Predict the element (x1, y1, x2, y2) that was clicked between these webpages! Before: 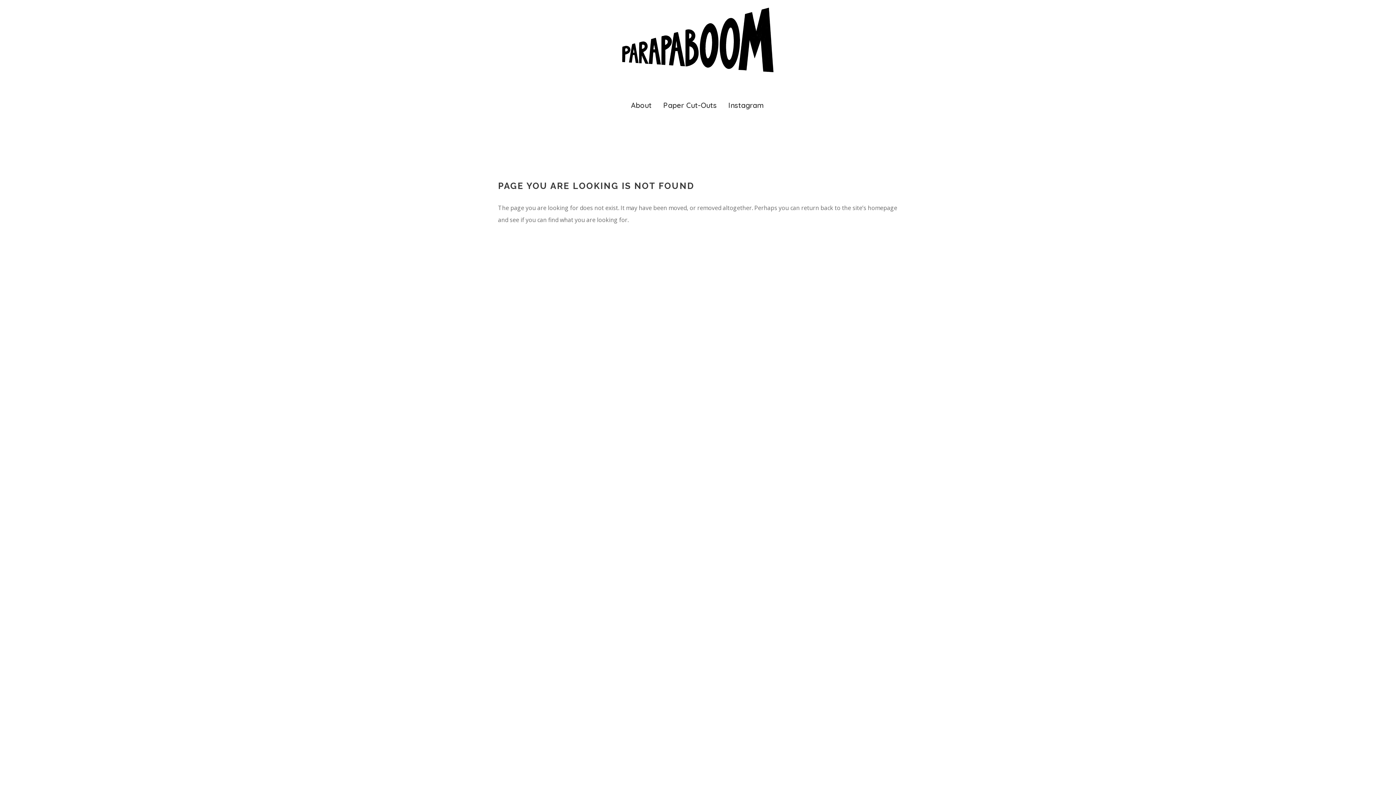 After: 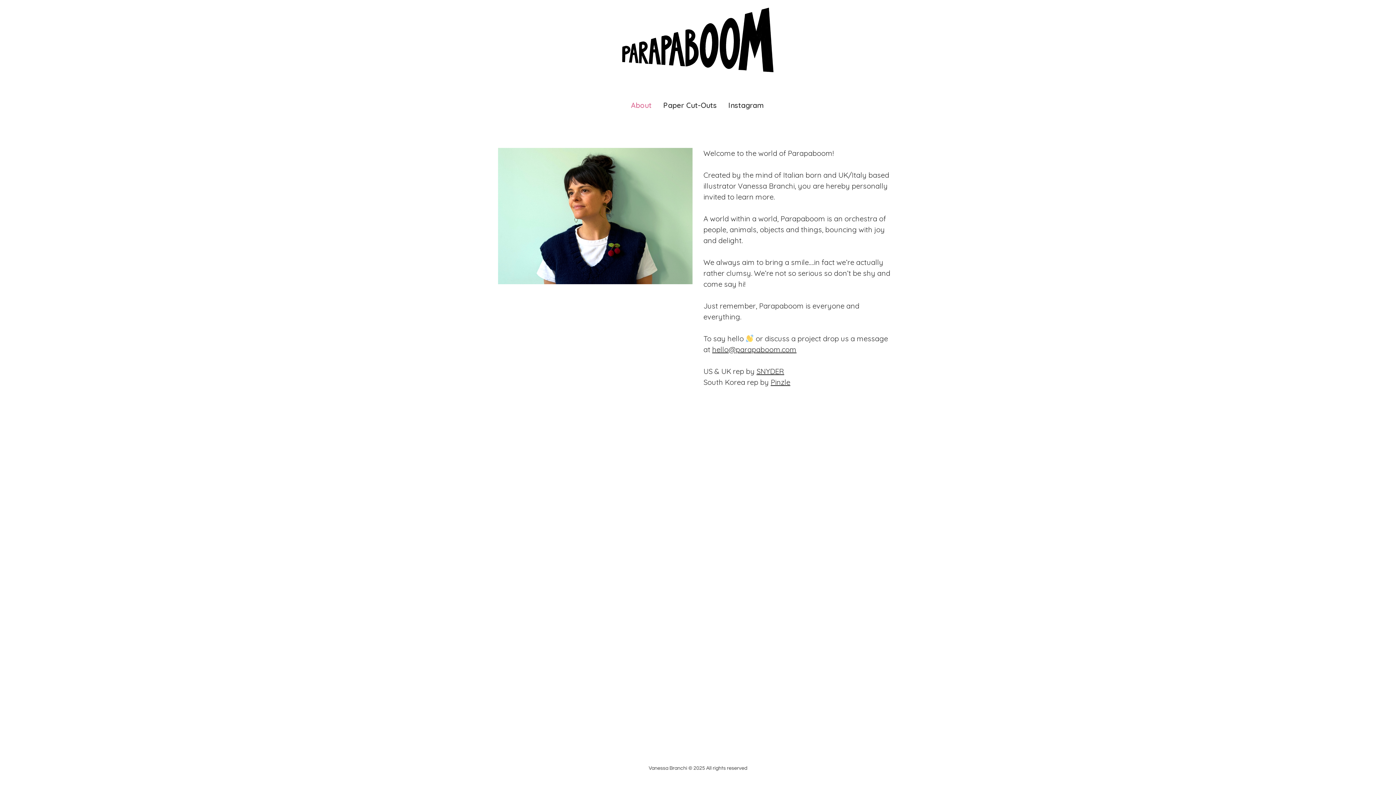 Action: bbox: (625, 72, 657, 138) label: About